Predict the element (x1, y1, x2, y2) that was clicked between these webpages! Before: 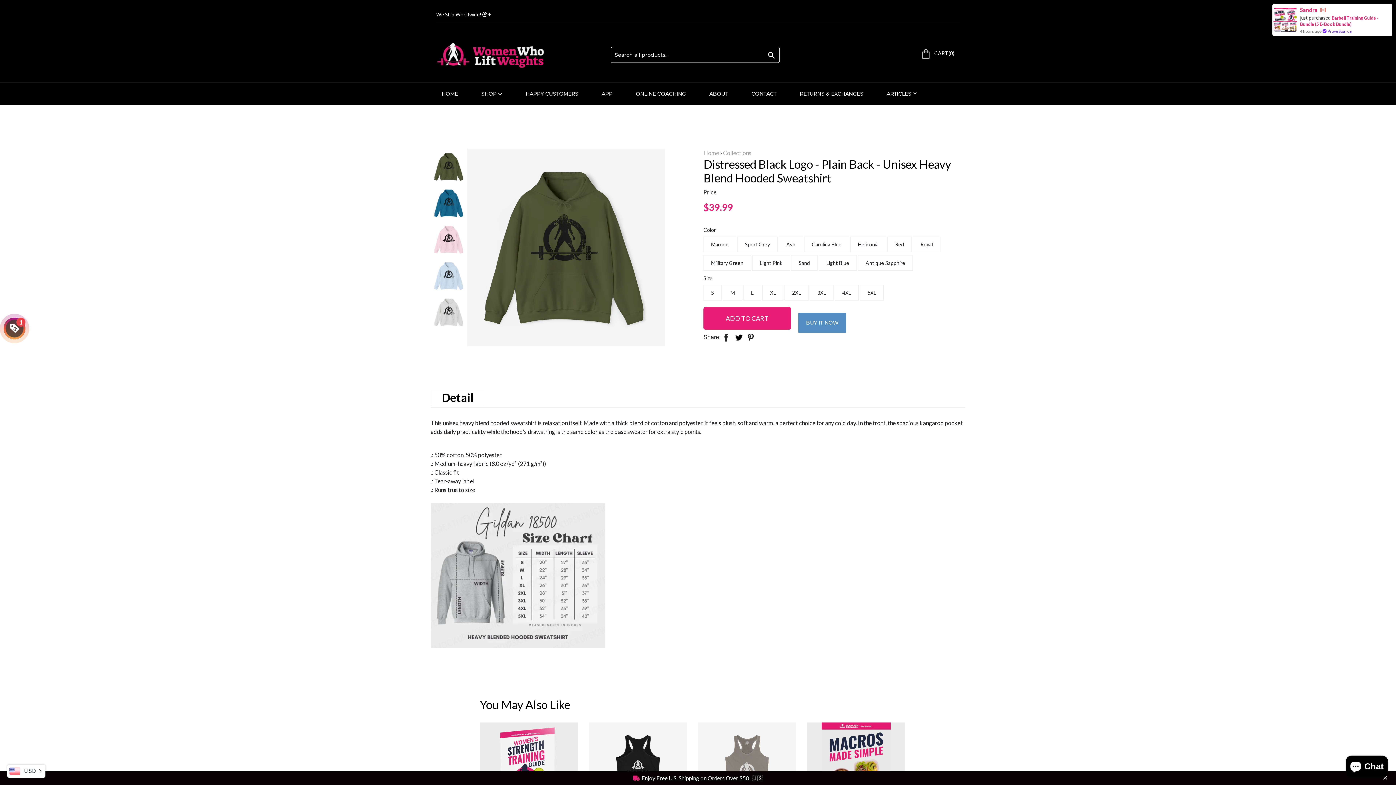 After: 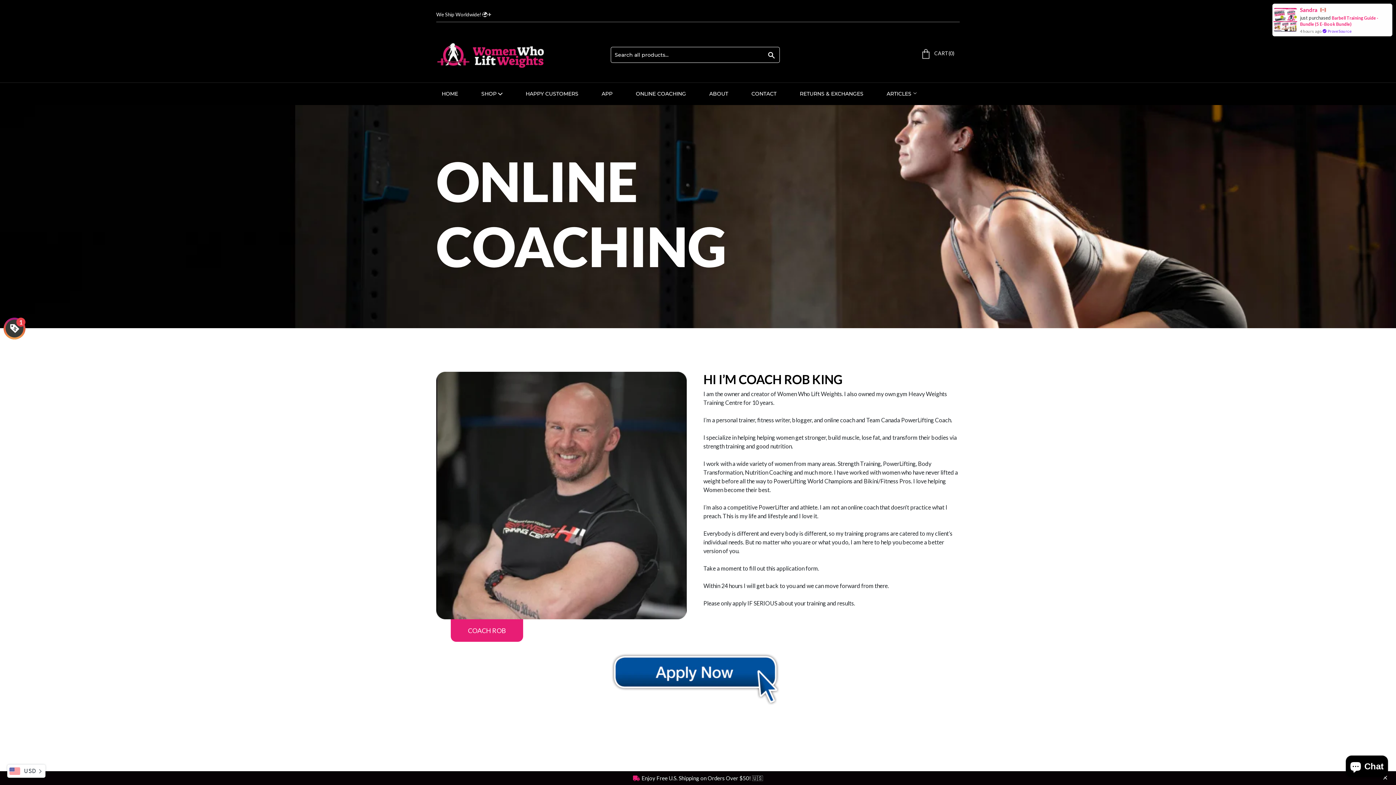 Action: bbox: (625, 82, 697, 105) label: ONLINE COACHING